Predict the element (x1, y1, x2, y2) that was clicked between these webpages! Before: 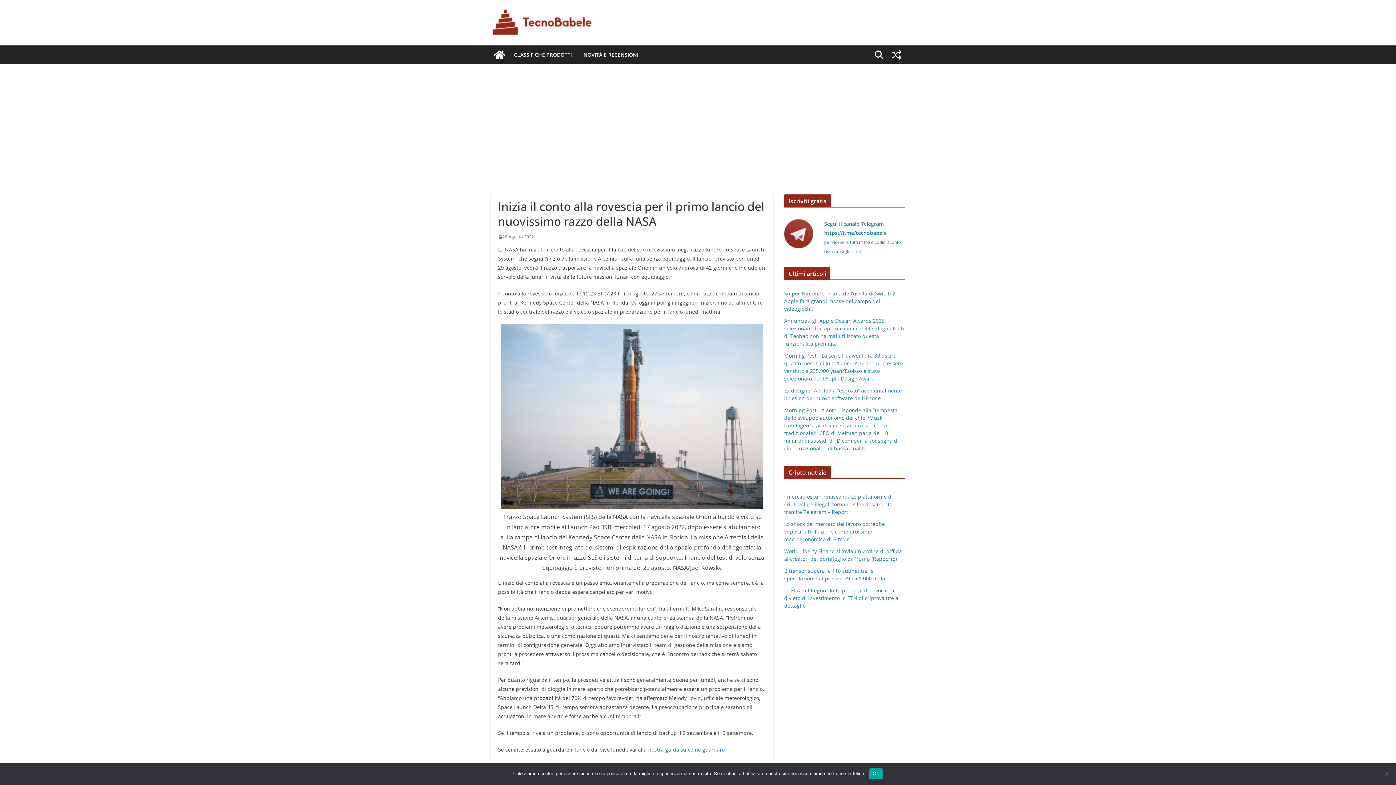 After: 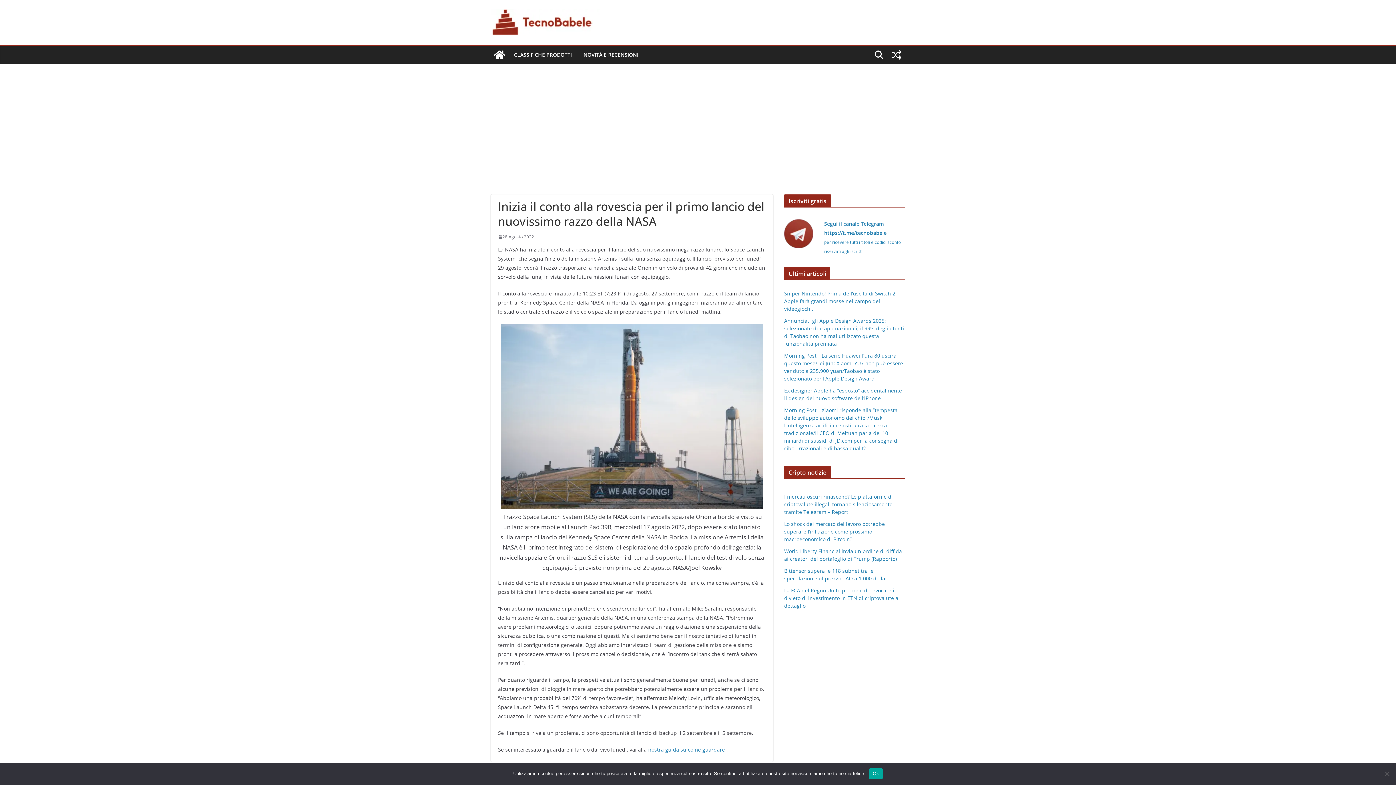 Action: bbox: (498, 233, 534, 240) label: 28 Agosto 2022